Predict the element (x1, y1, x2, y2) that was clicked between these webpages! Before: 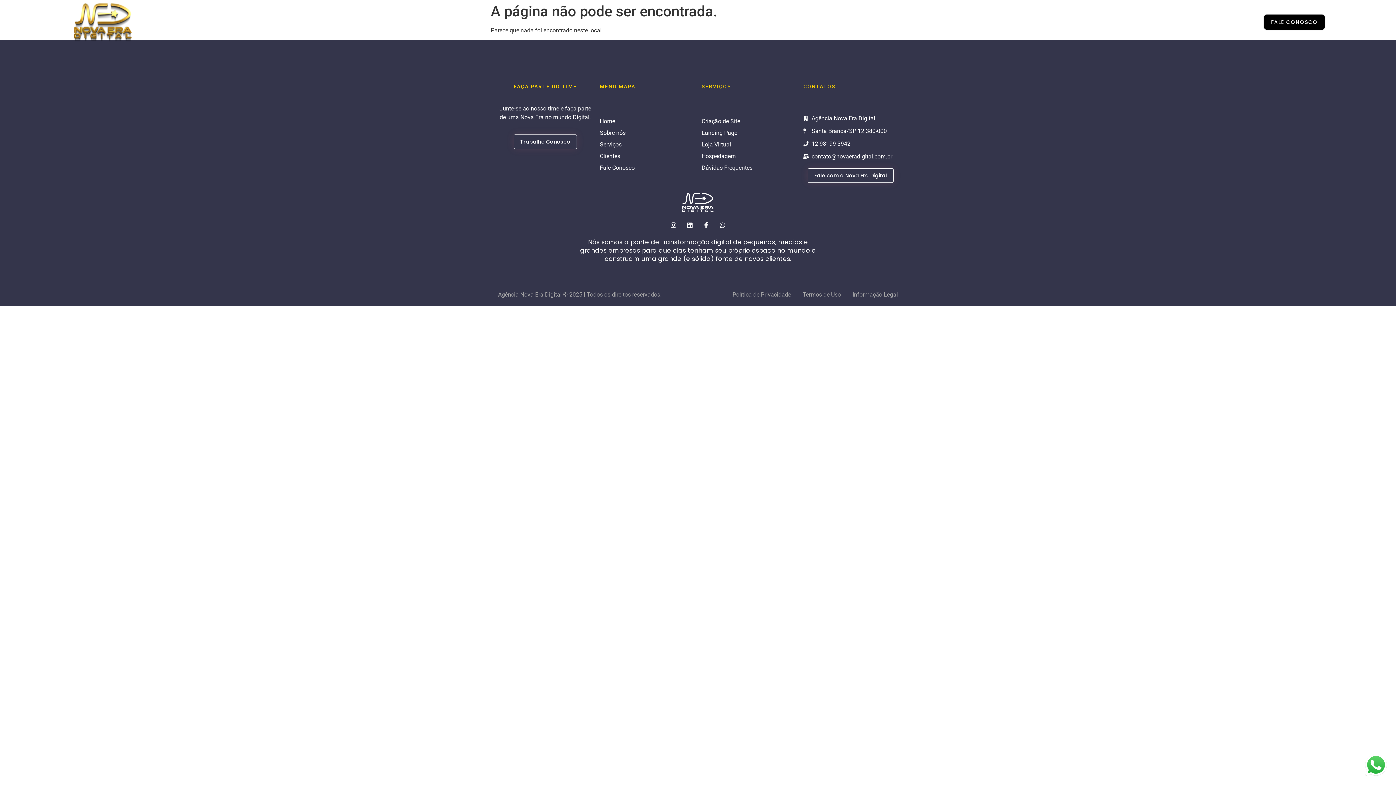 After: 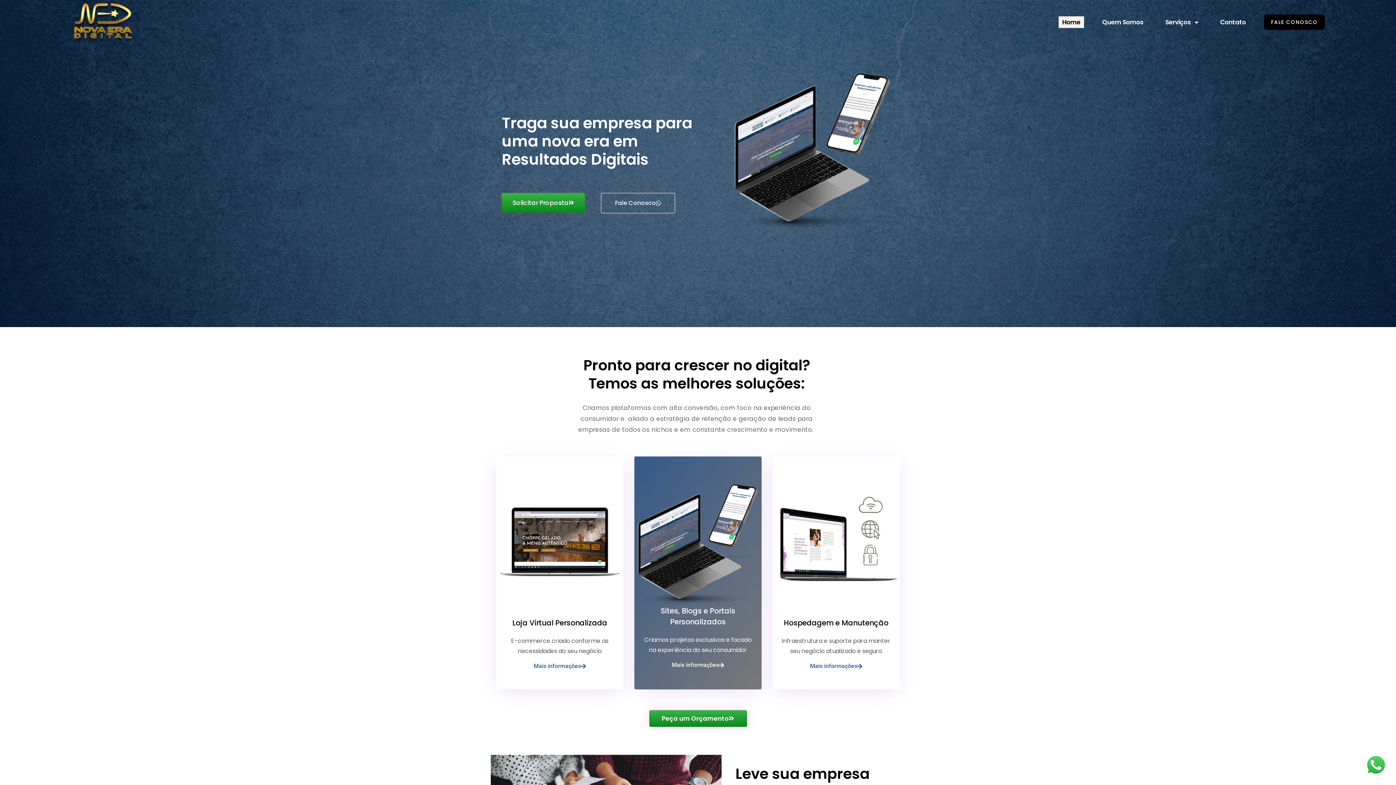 Action: bbox: (69, 2, 136, 41)